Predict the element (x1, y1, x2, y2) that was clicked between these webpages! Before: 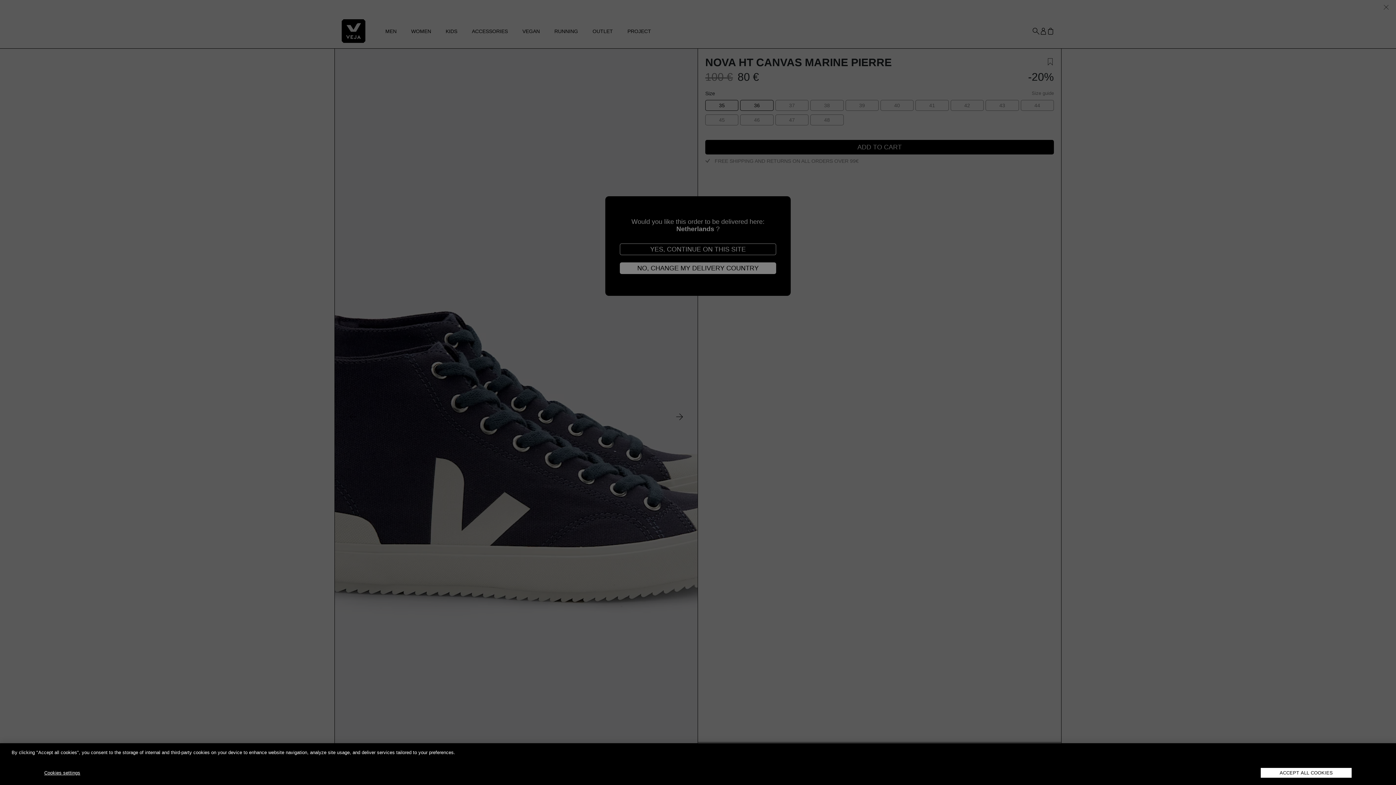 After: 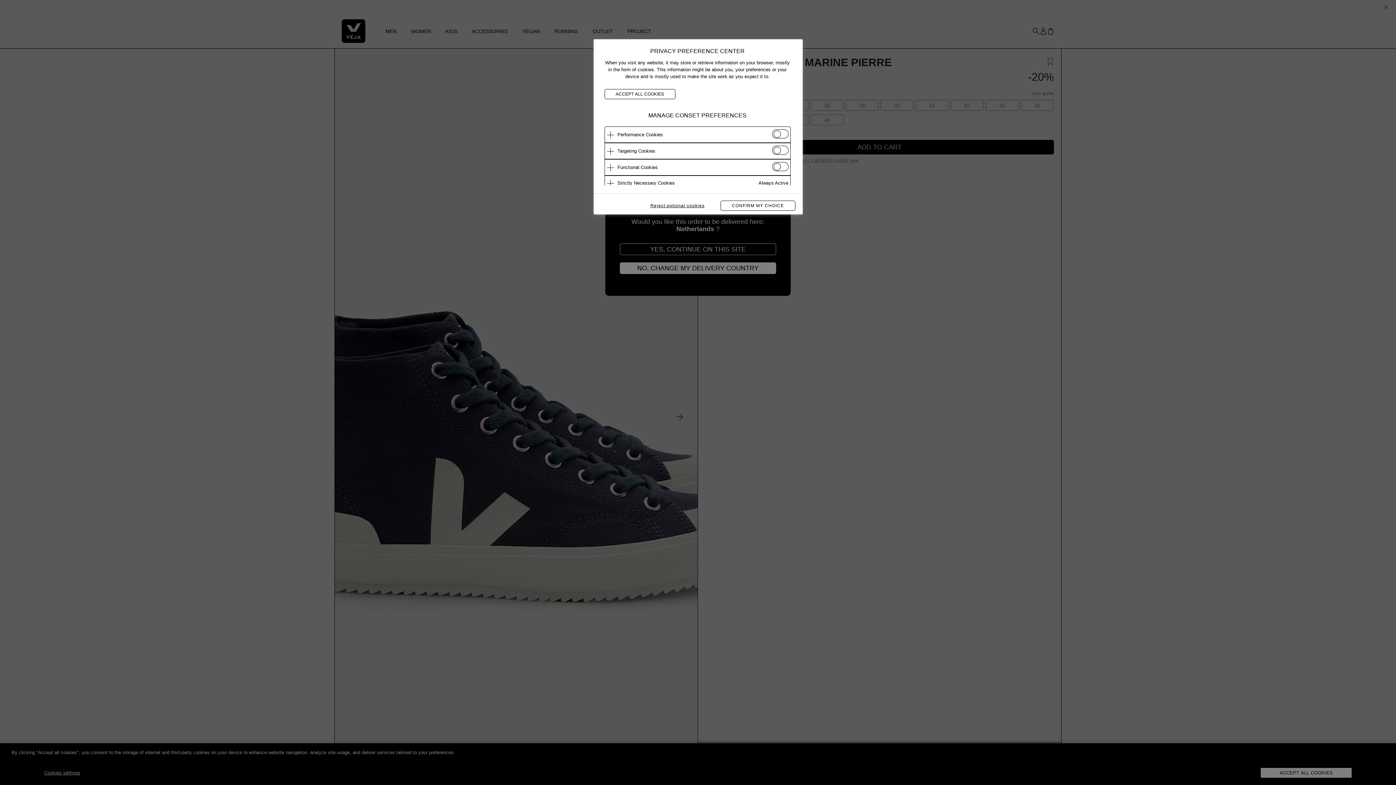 Action: label: Cookies settings bbox: (39, 768, 85, 778)